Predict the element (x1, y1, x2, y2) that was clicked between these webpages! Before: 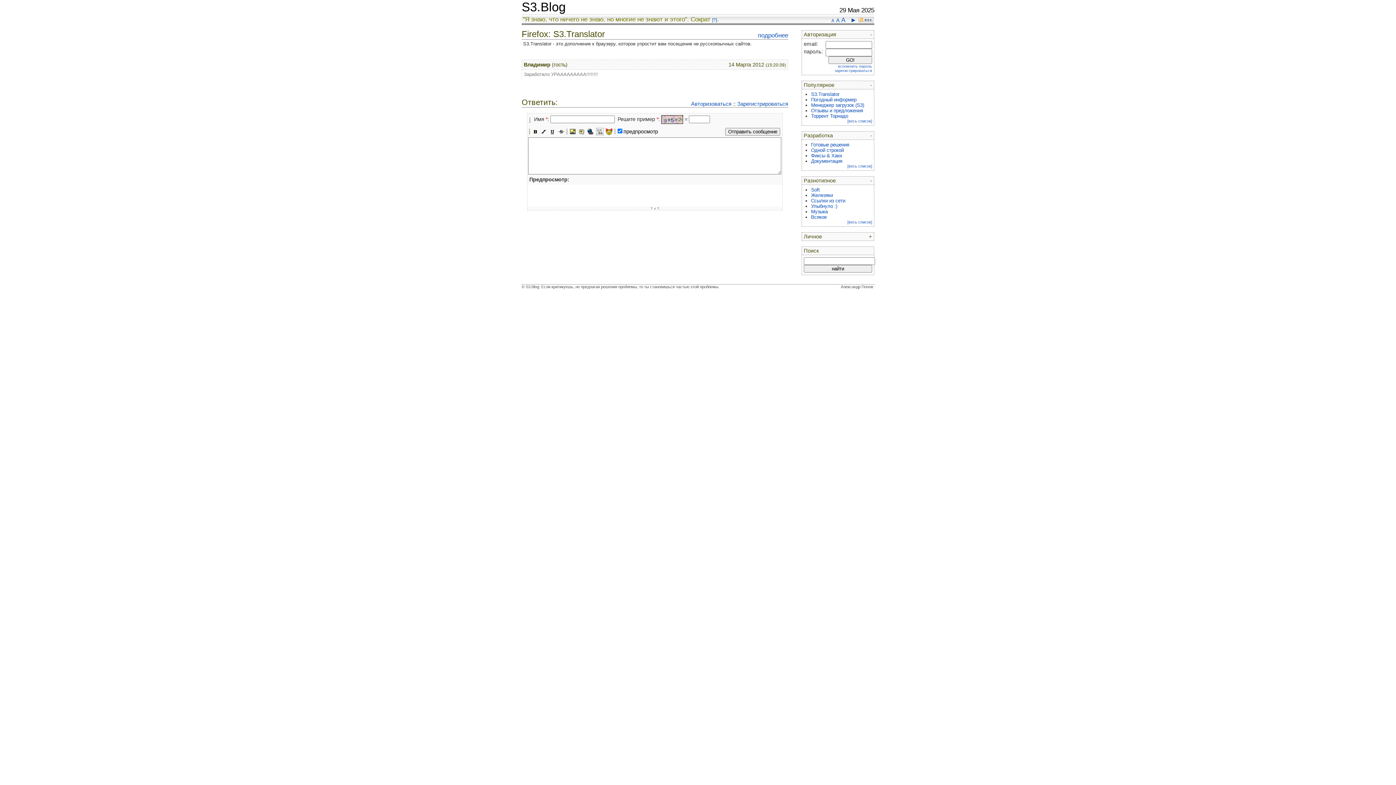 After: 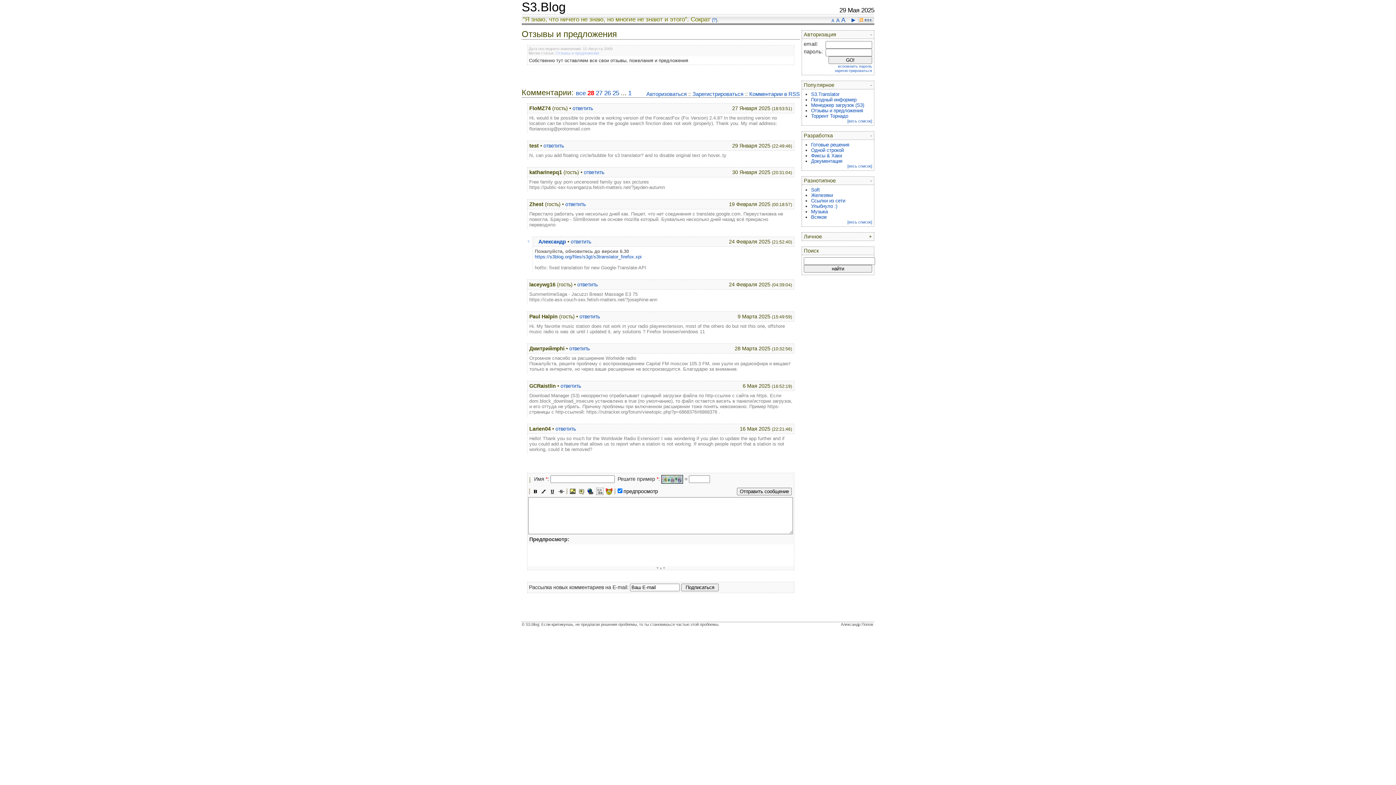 Action: label: Отзывы и предложения bbox: (811, 108, 863, 113)